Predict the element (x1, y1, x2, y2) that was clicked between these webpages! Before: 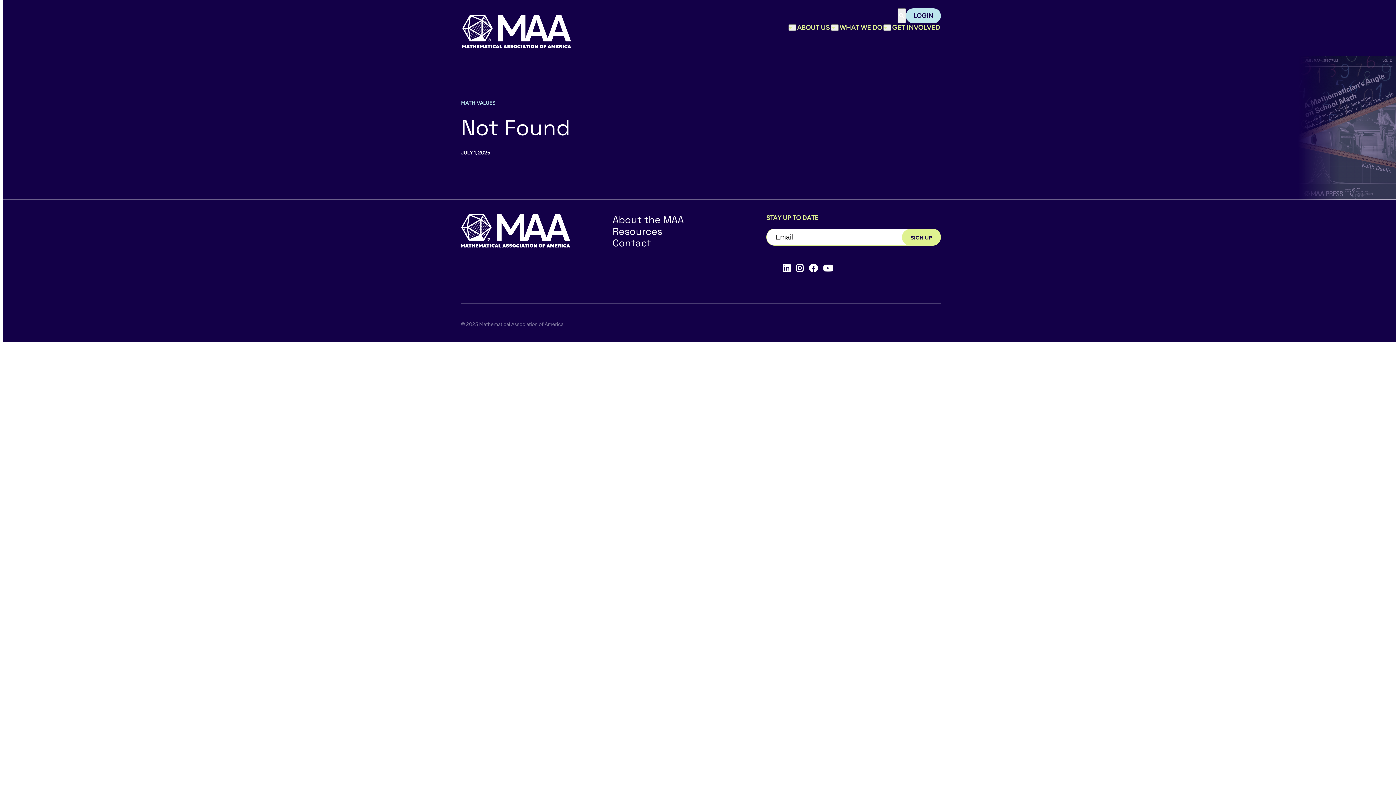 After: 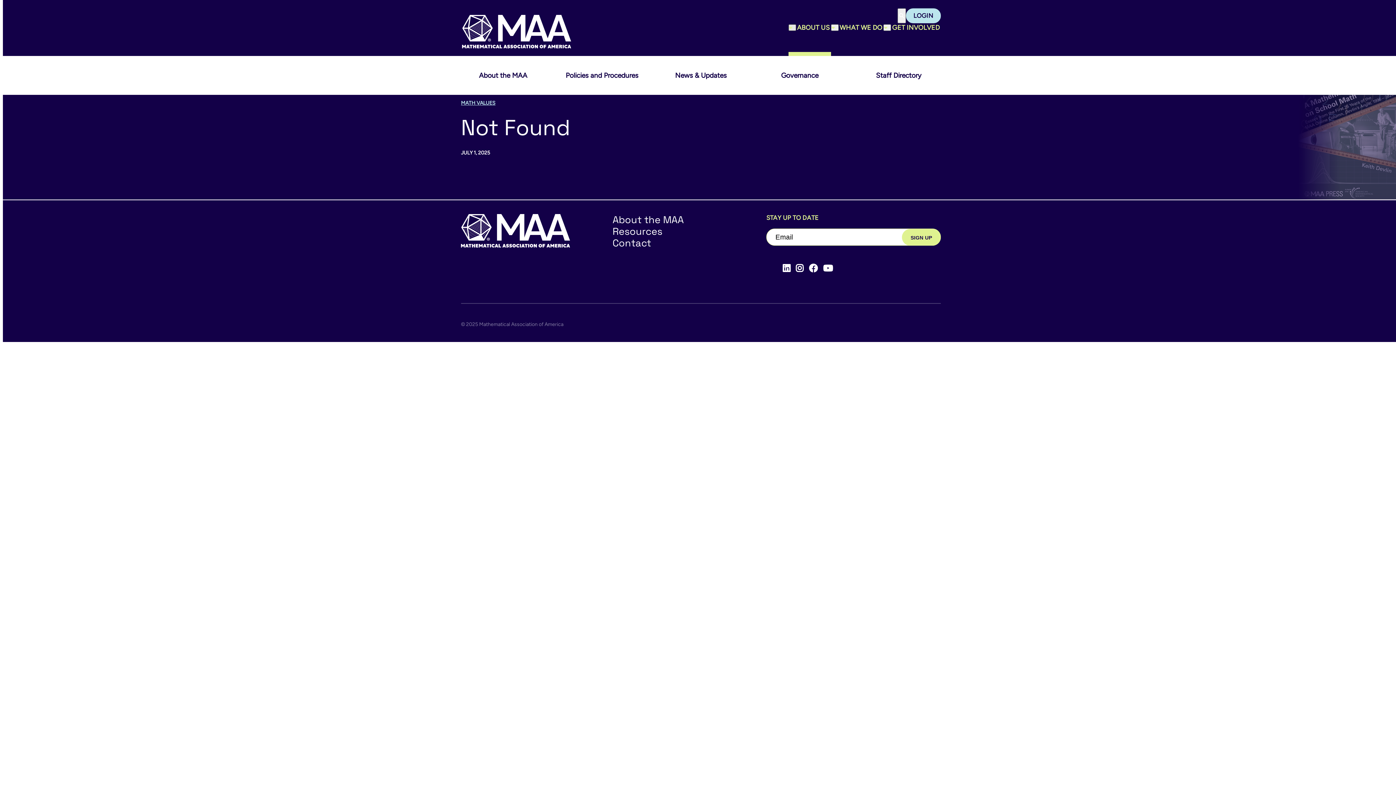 Action: bbox: (788, 24, 796, 30) label: Toggle sub menu